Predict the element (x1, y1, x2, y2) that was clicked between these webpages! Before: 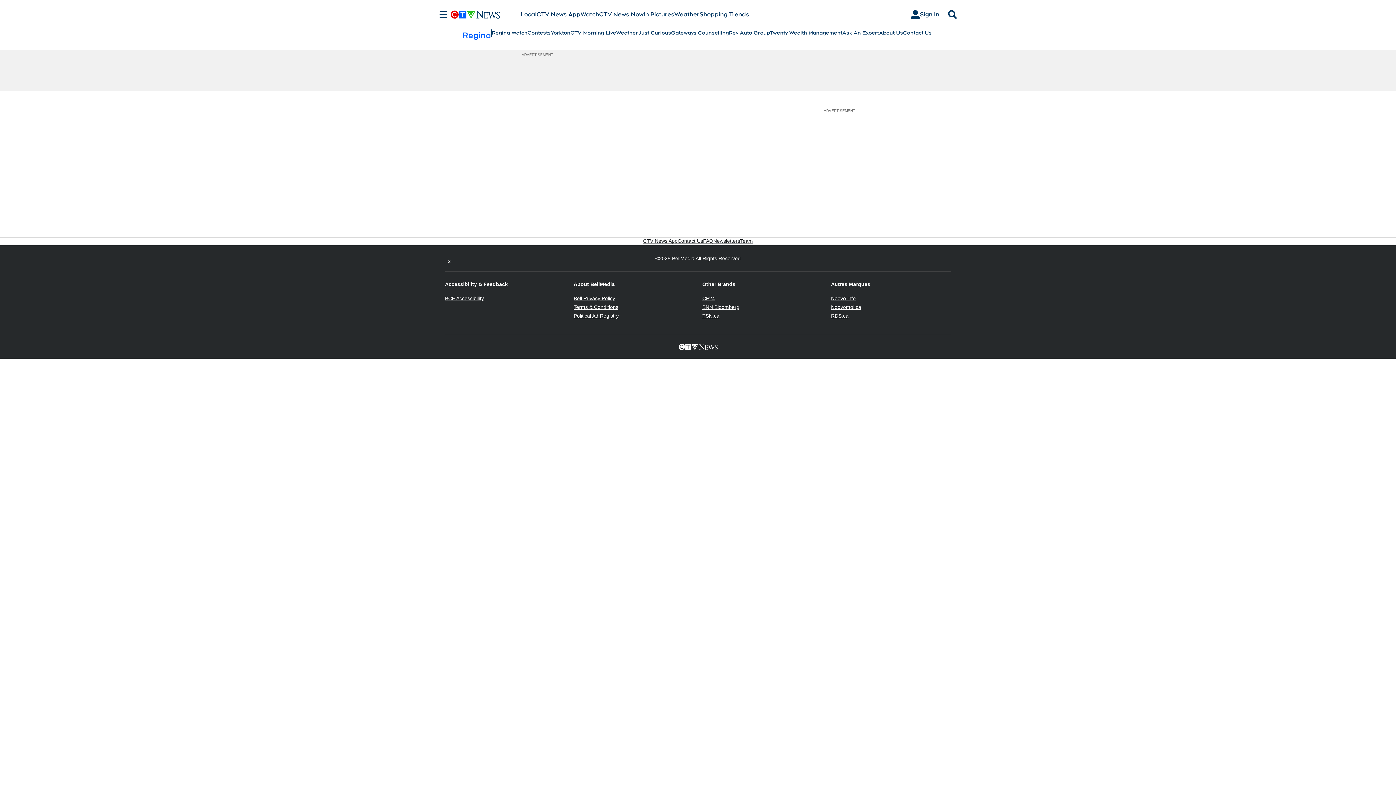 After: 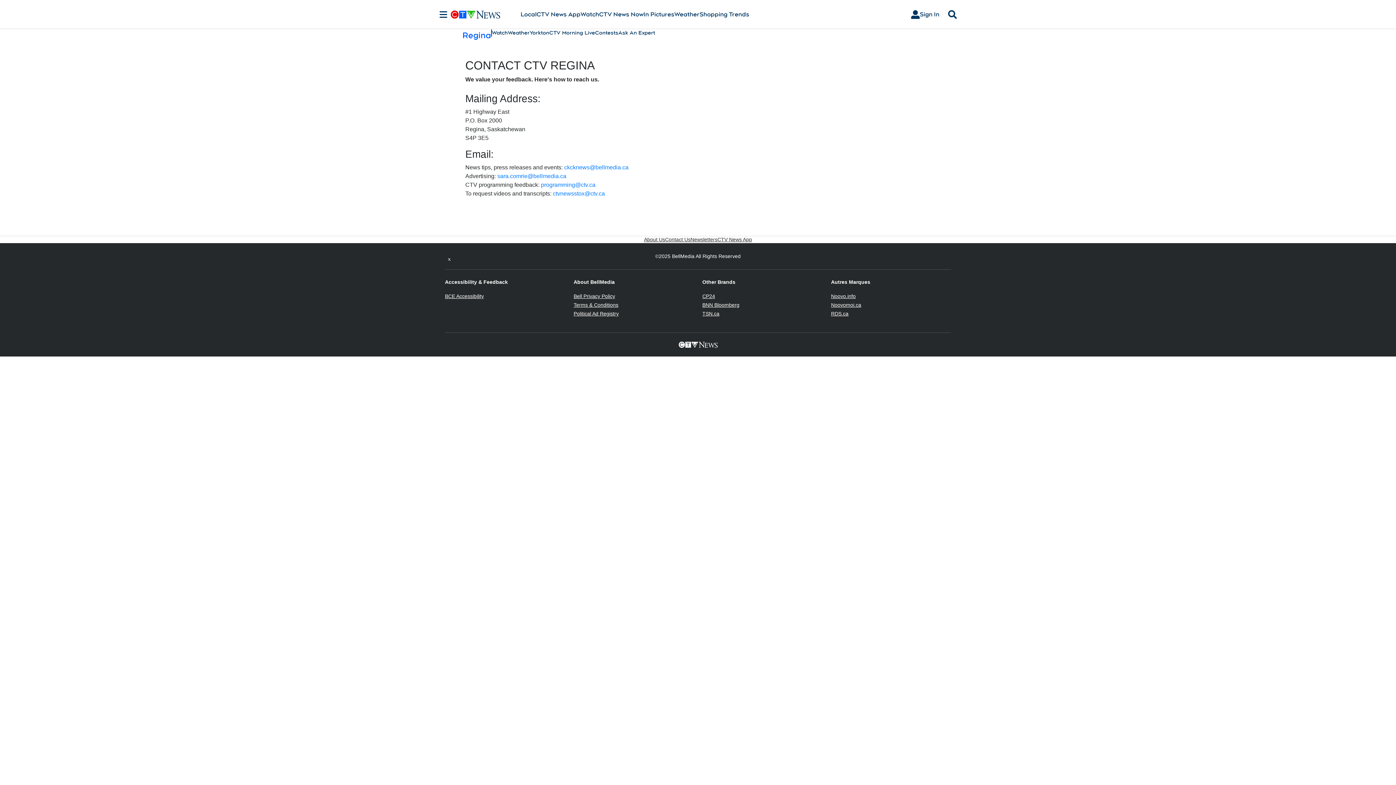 Action: label: Contact Us bbox: (903, 29, 932, 36)